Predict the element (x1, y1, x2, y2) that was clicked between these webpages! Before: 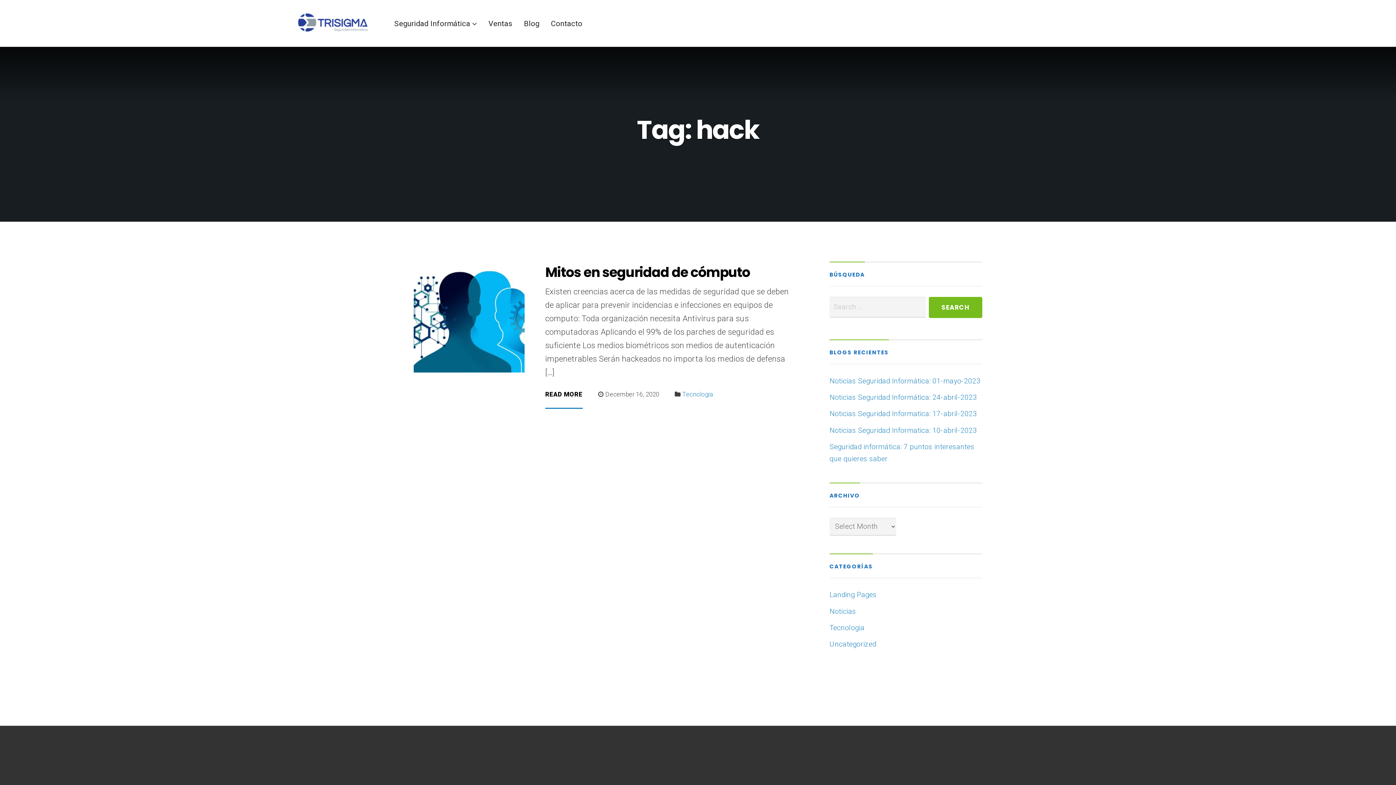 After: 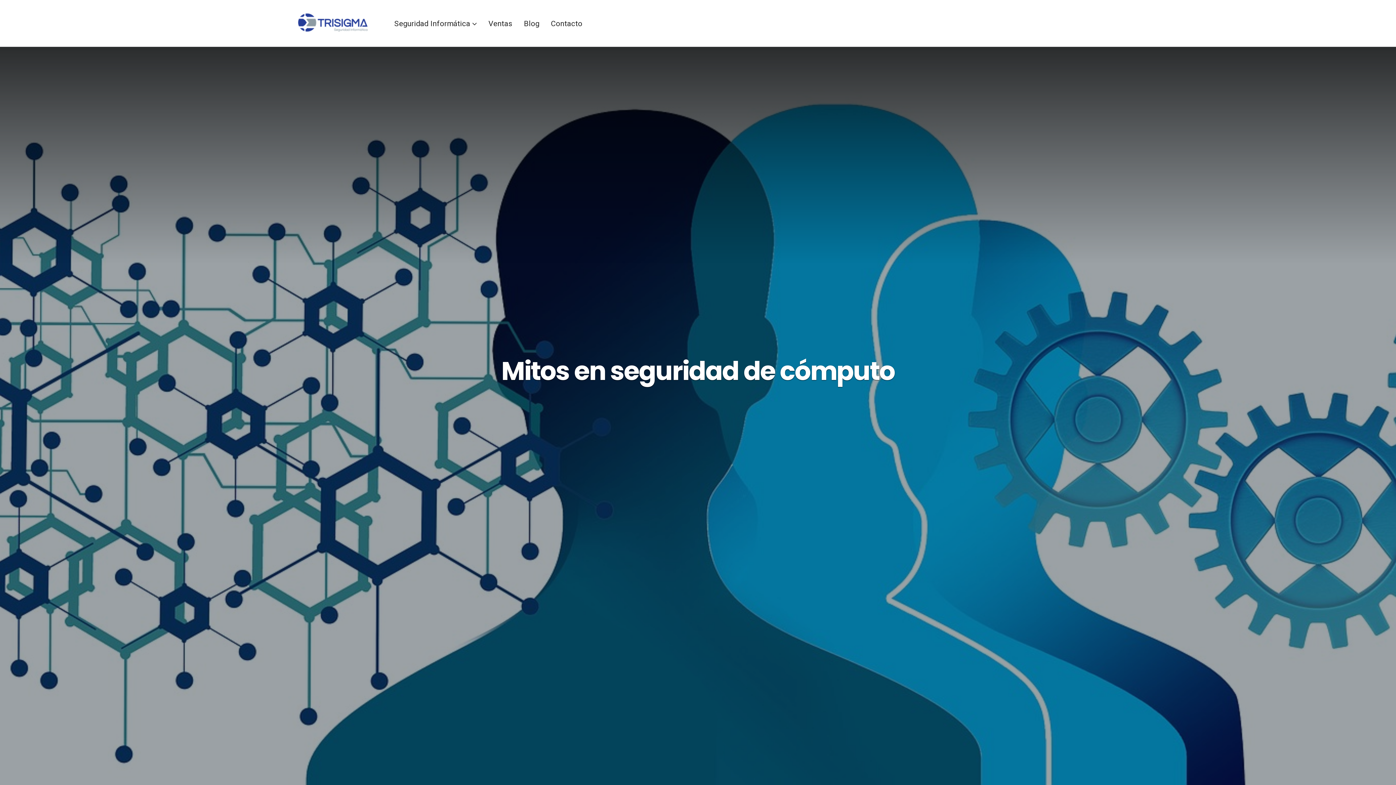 Action: bbox: (545, 391, 582, 409) label: READ MORE